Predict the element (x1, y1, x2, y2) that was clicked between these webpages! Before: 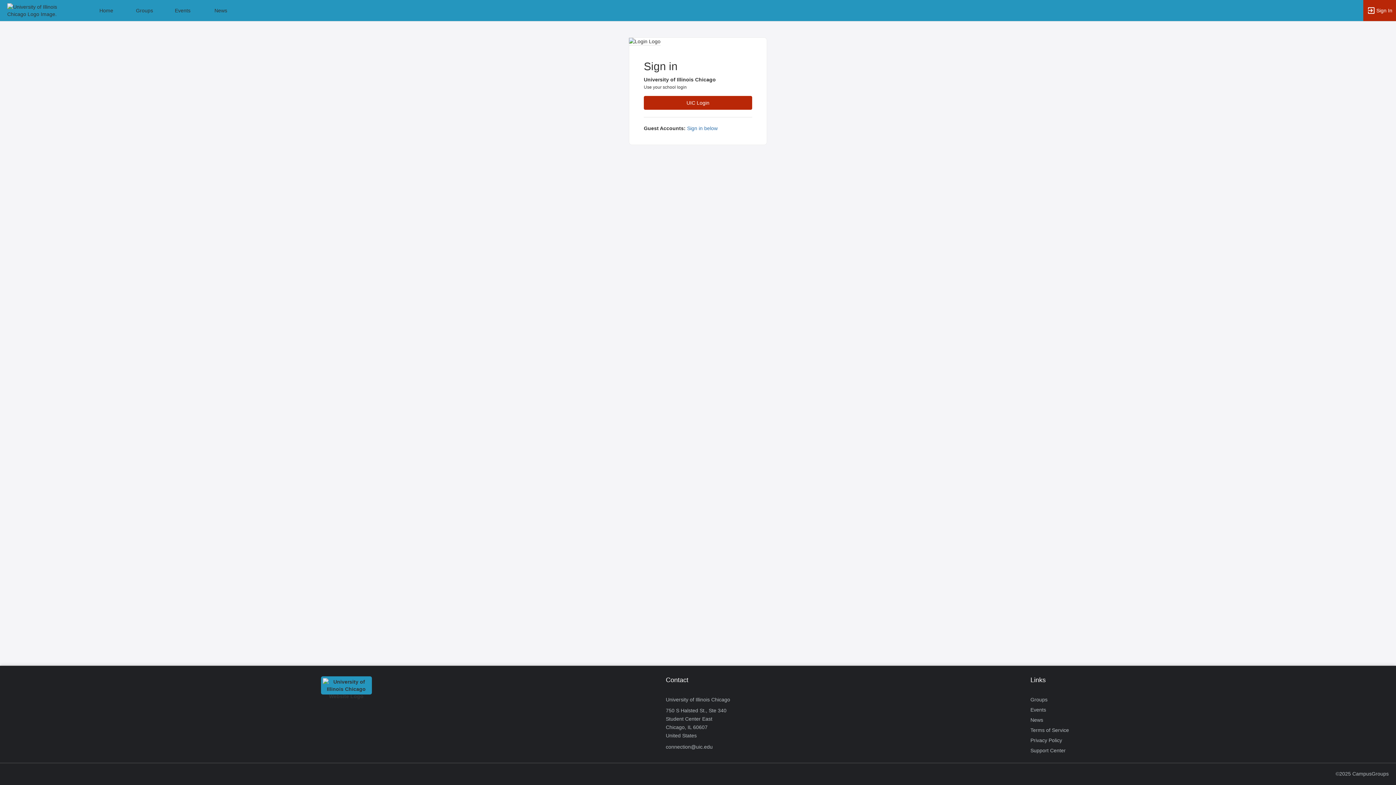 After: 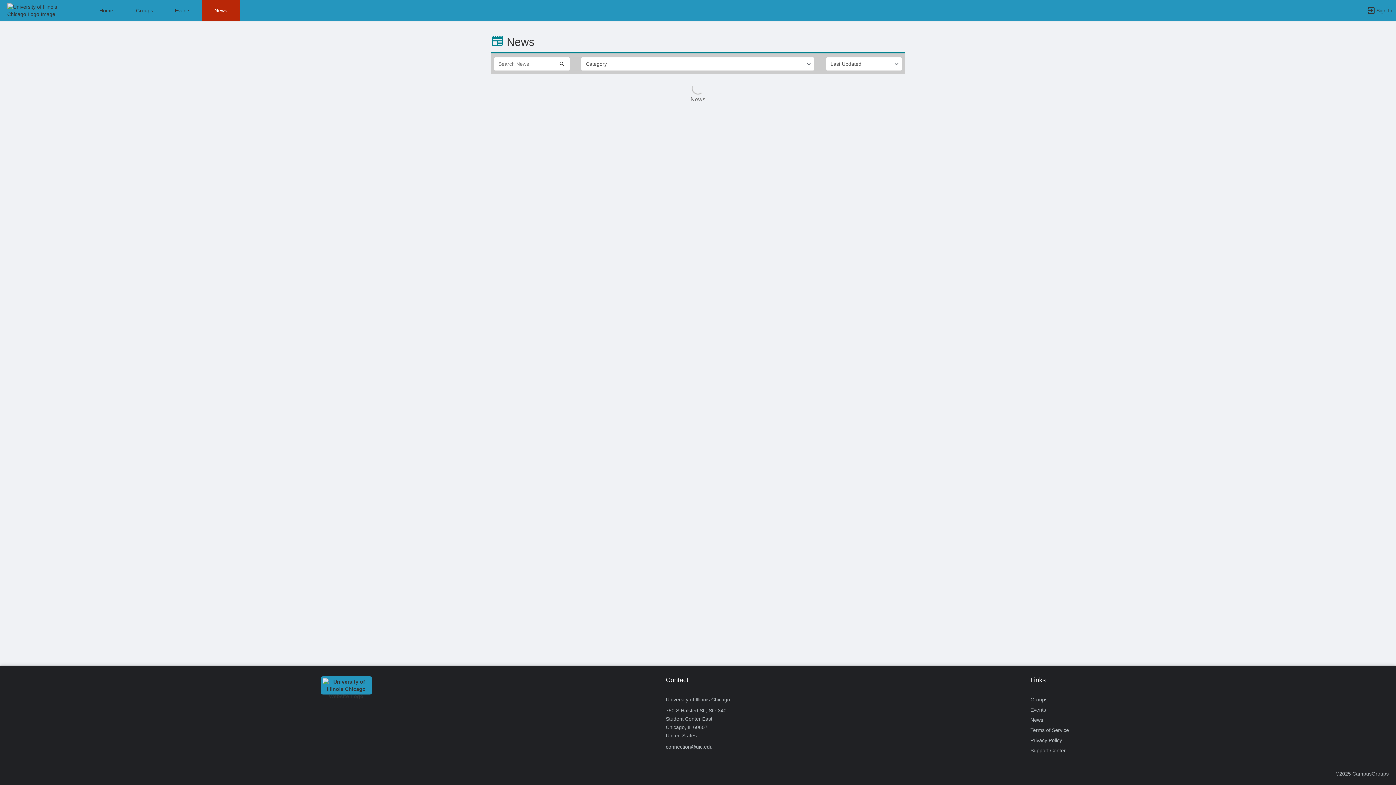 Action: bbox: (1030, 715, 1043, 725) label: News